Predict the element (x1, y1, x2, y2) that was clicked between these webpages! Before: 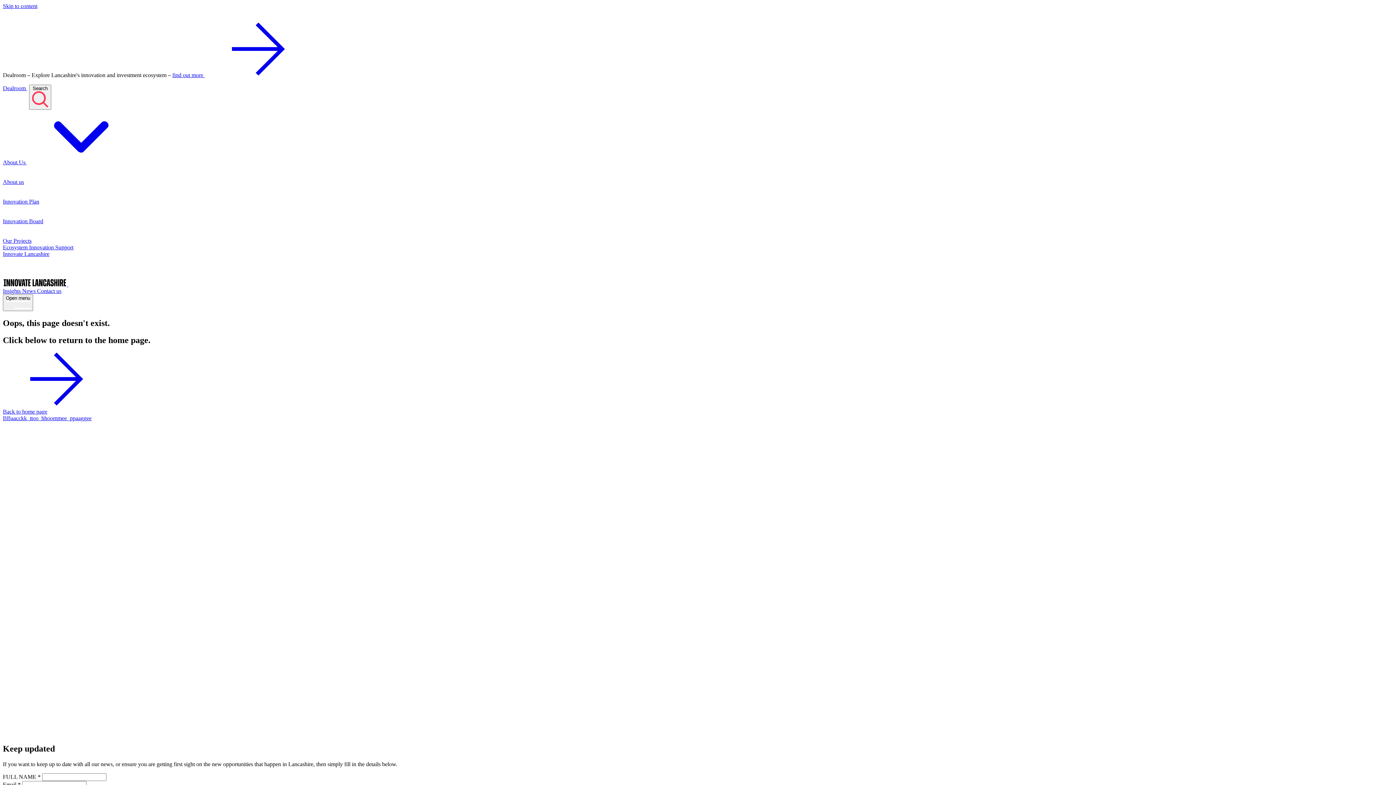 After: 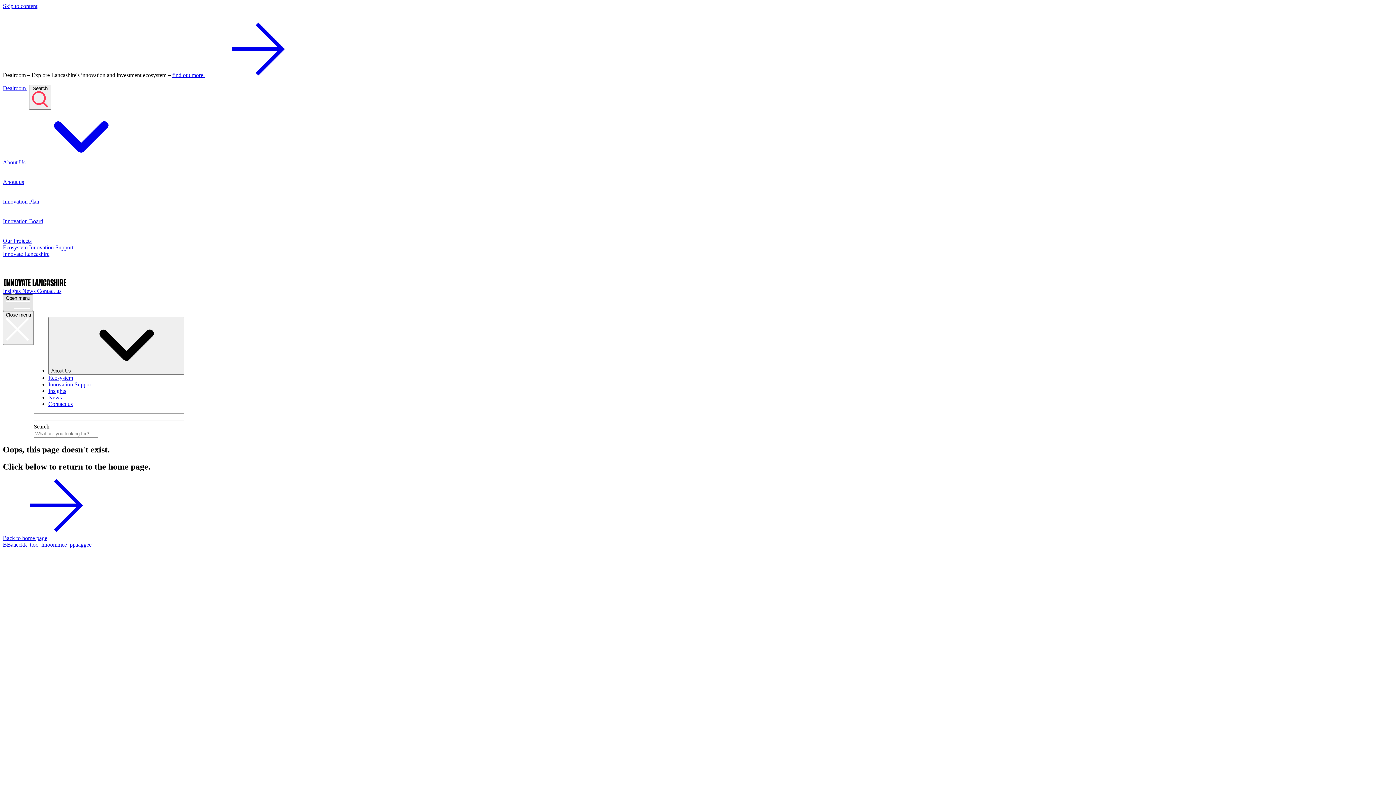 Action: label: Open menu bbox: (2, 294, 33, 311)